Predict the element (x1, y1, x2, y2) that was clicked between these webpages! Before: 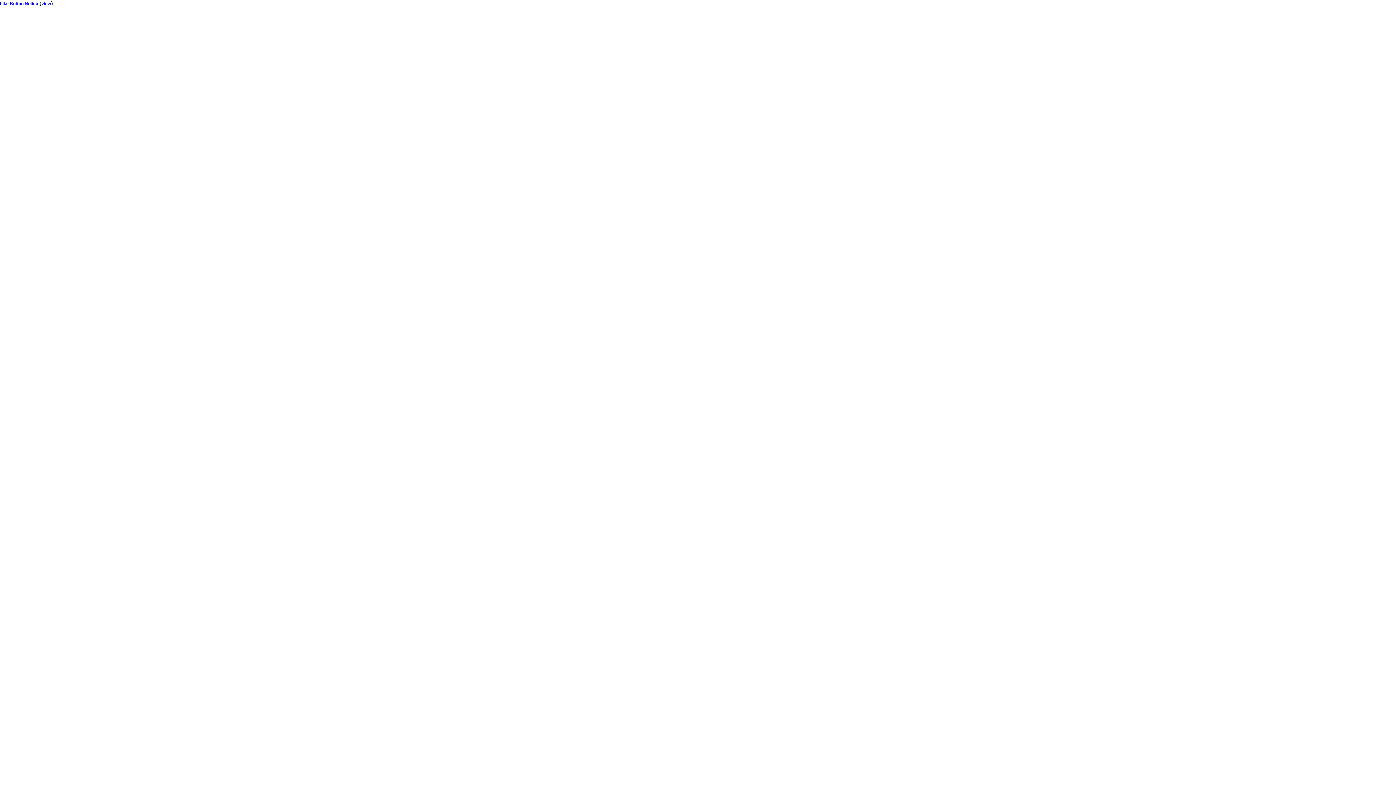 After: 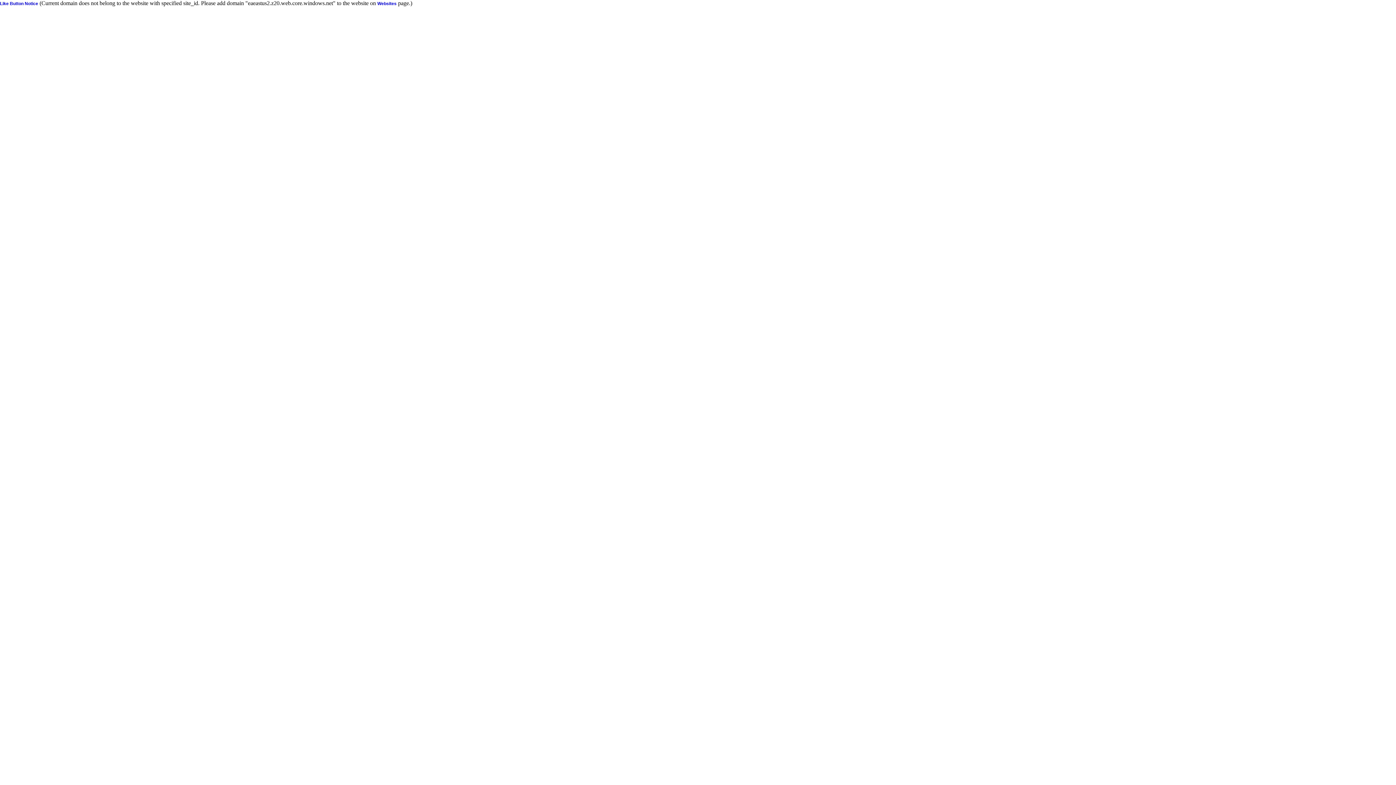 Action: bbox: (41, 1, 50, 6) label: view